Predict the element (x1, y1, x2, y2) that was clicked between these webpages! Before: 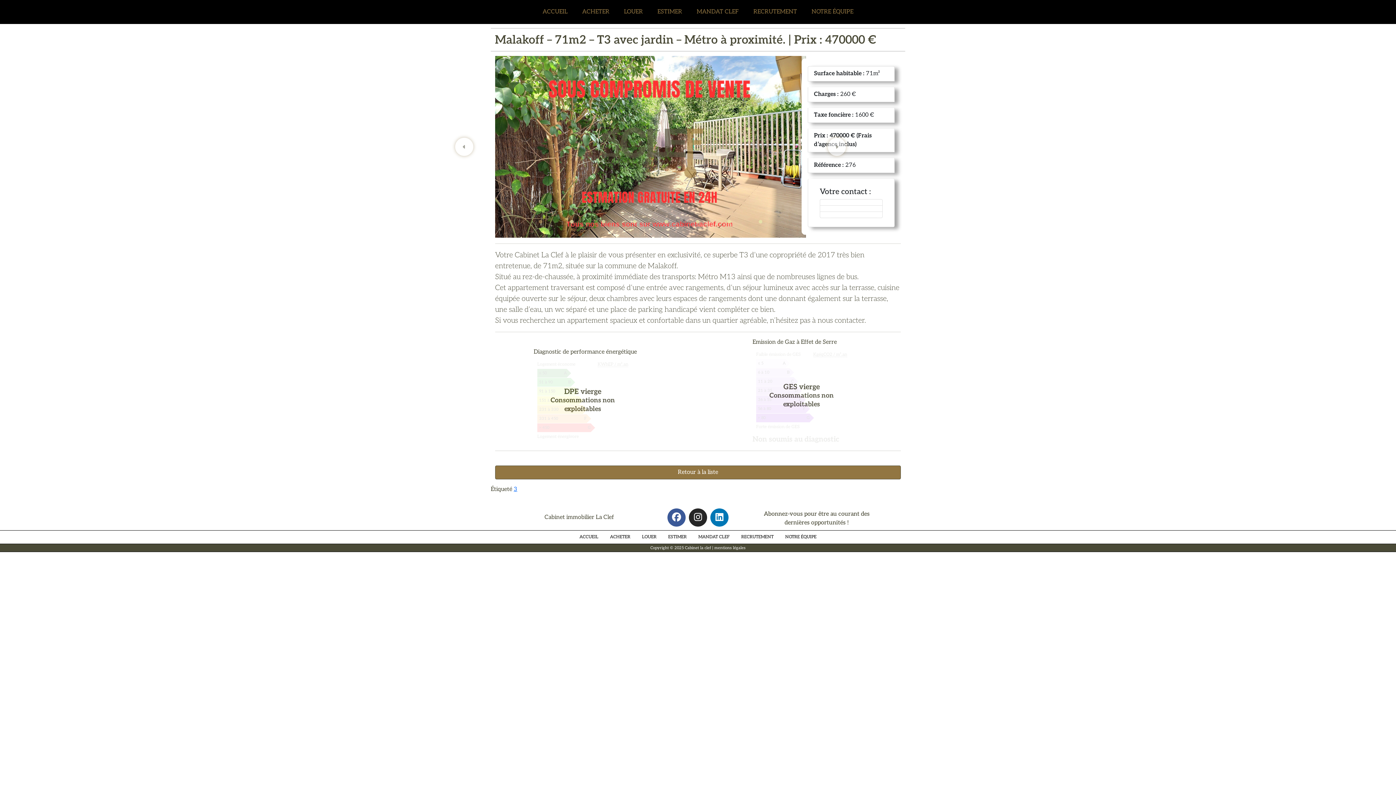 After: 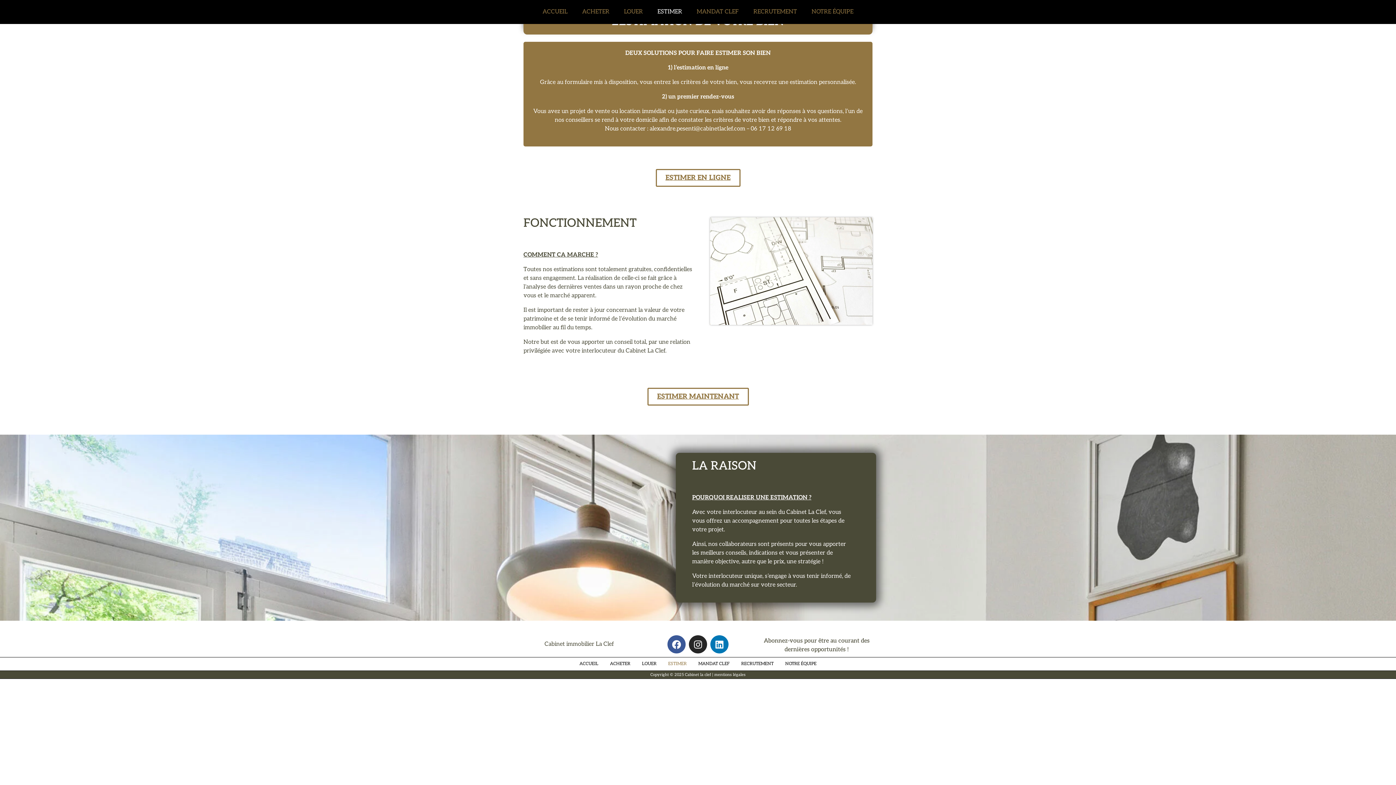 Action: bbox: (662, 534, 692, 539) label: ESTIMER